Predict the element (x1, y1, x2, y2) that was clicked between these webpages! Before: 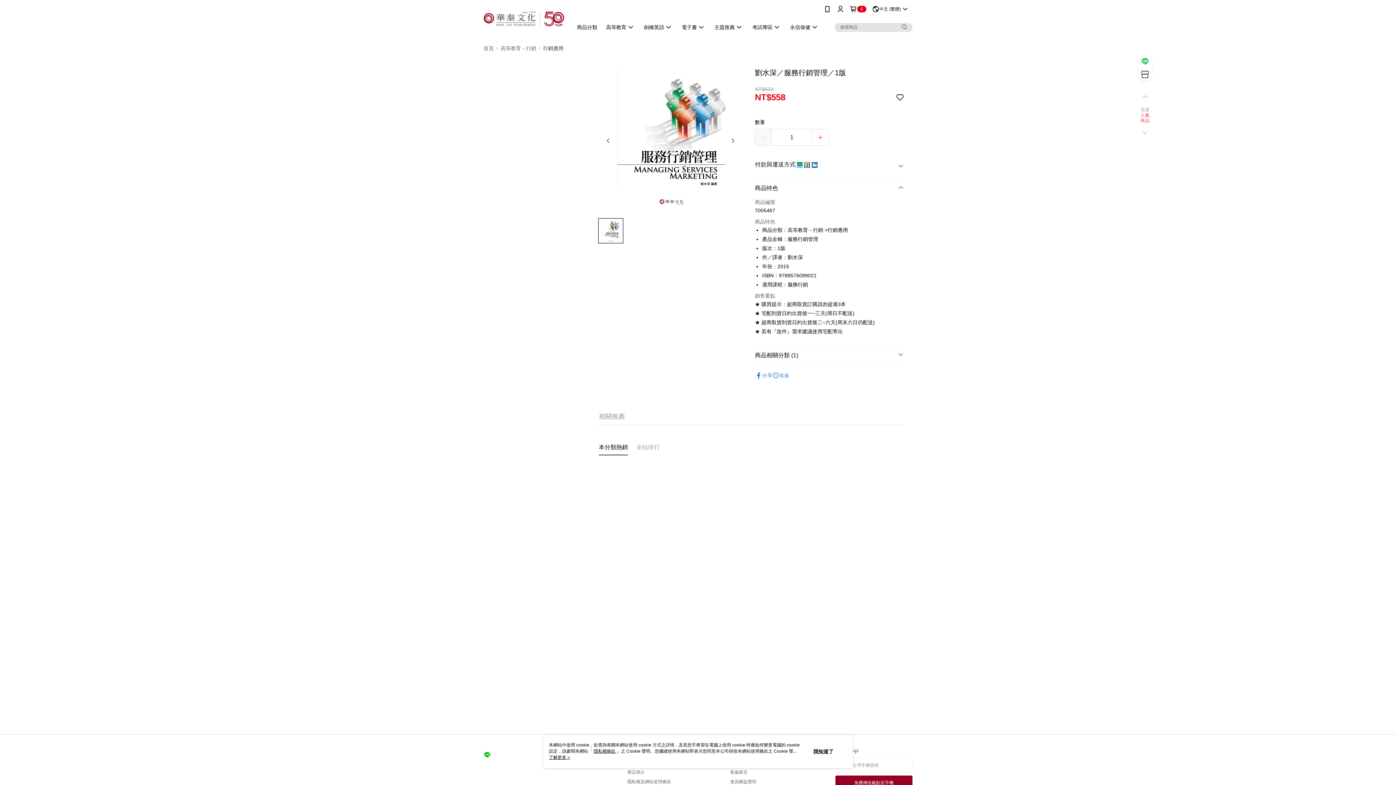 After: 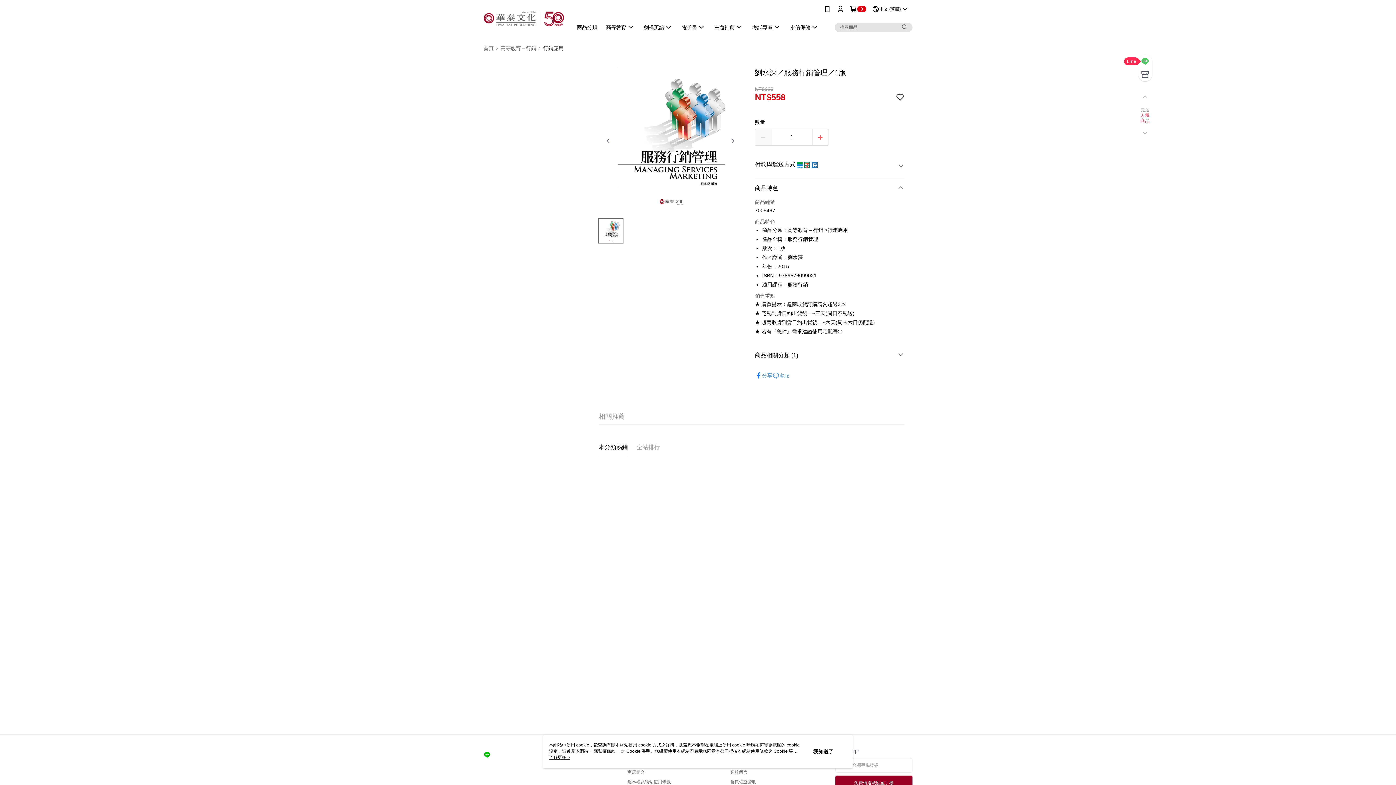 Action: bbox: (1138, 54, 1152, 68)